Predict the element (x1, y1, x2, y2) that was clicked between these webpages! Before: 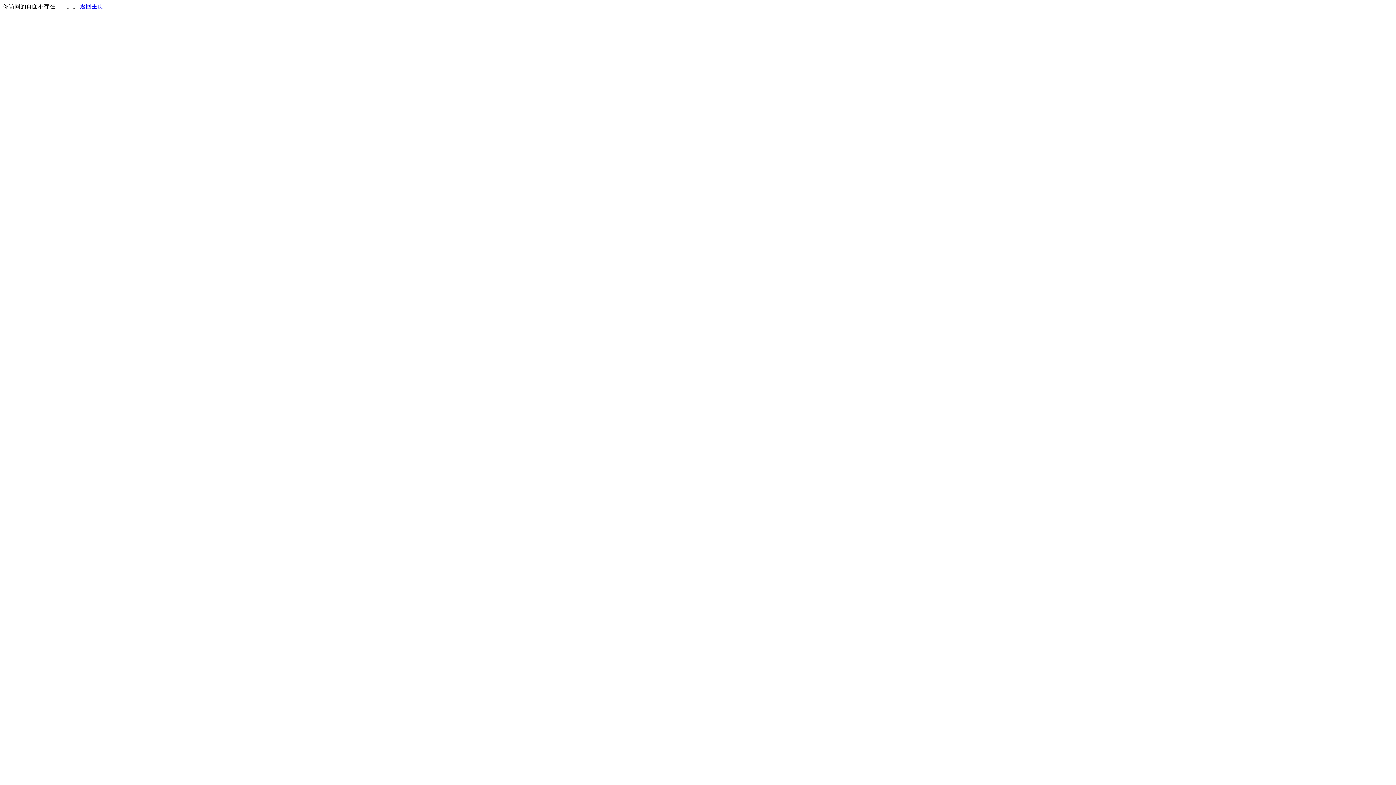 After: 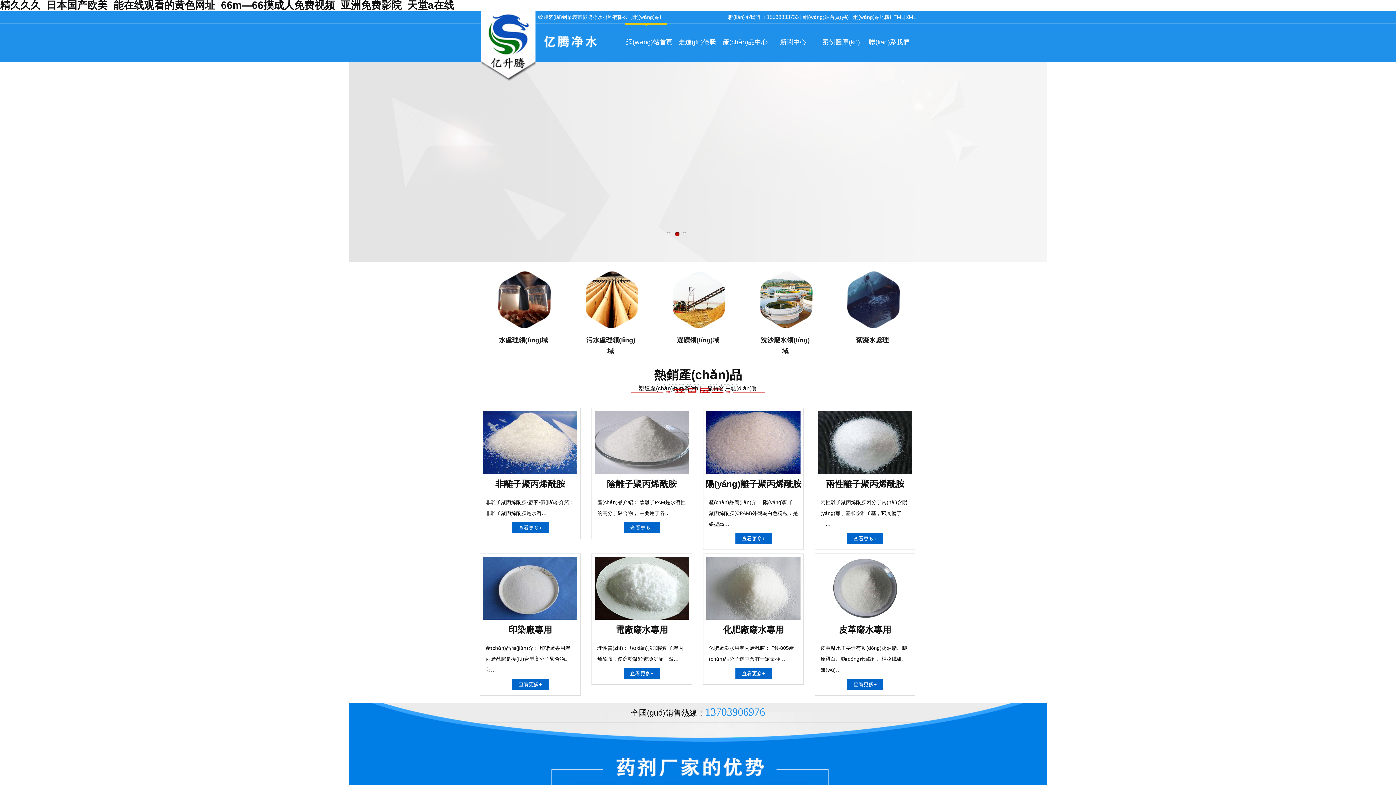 Action: bbox: (80, 3, 103, 9) label: 返回主页